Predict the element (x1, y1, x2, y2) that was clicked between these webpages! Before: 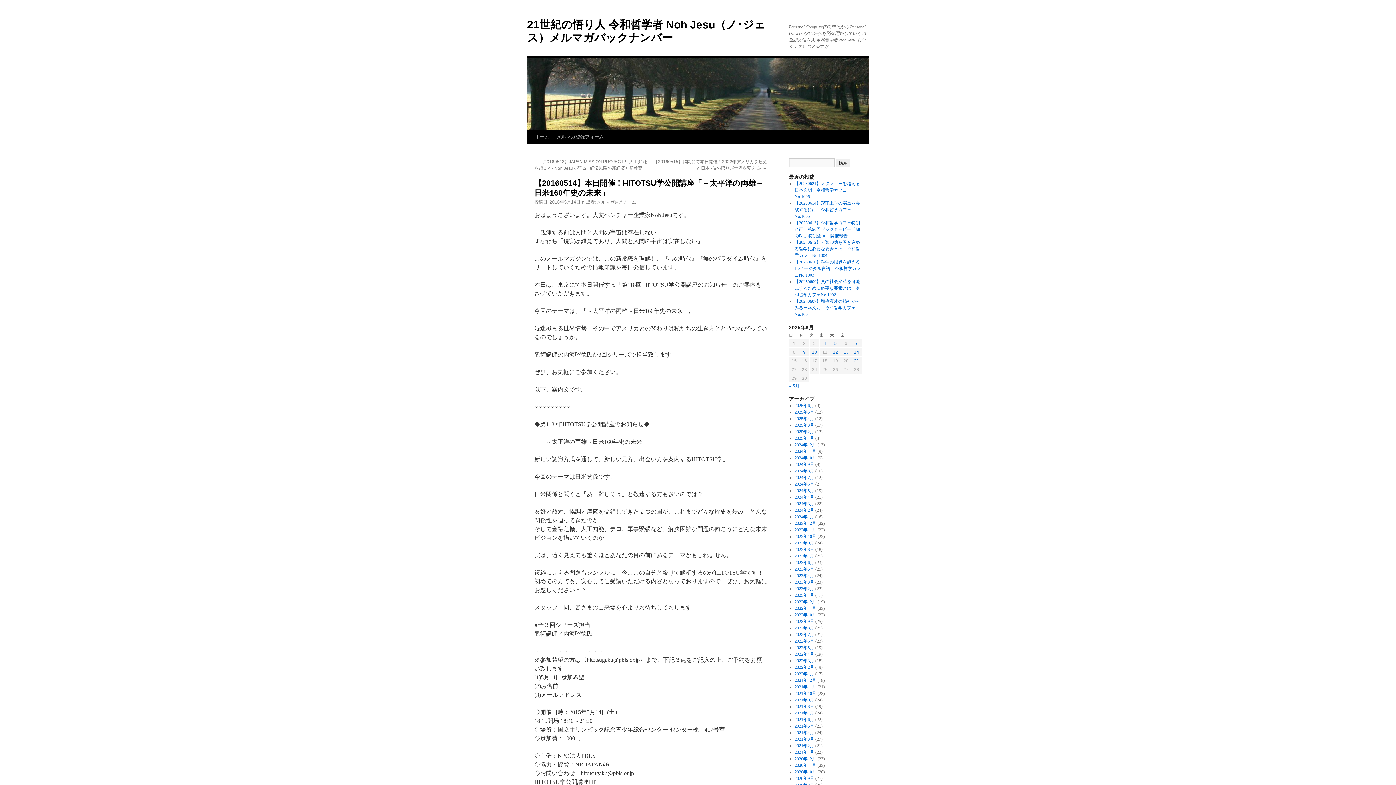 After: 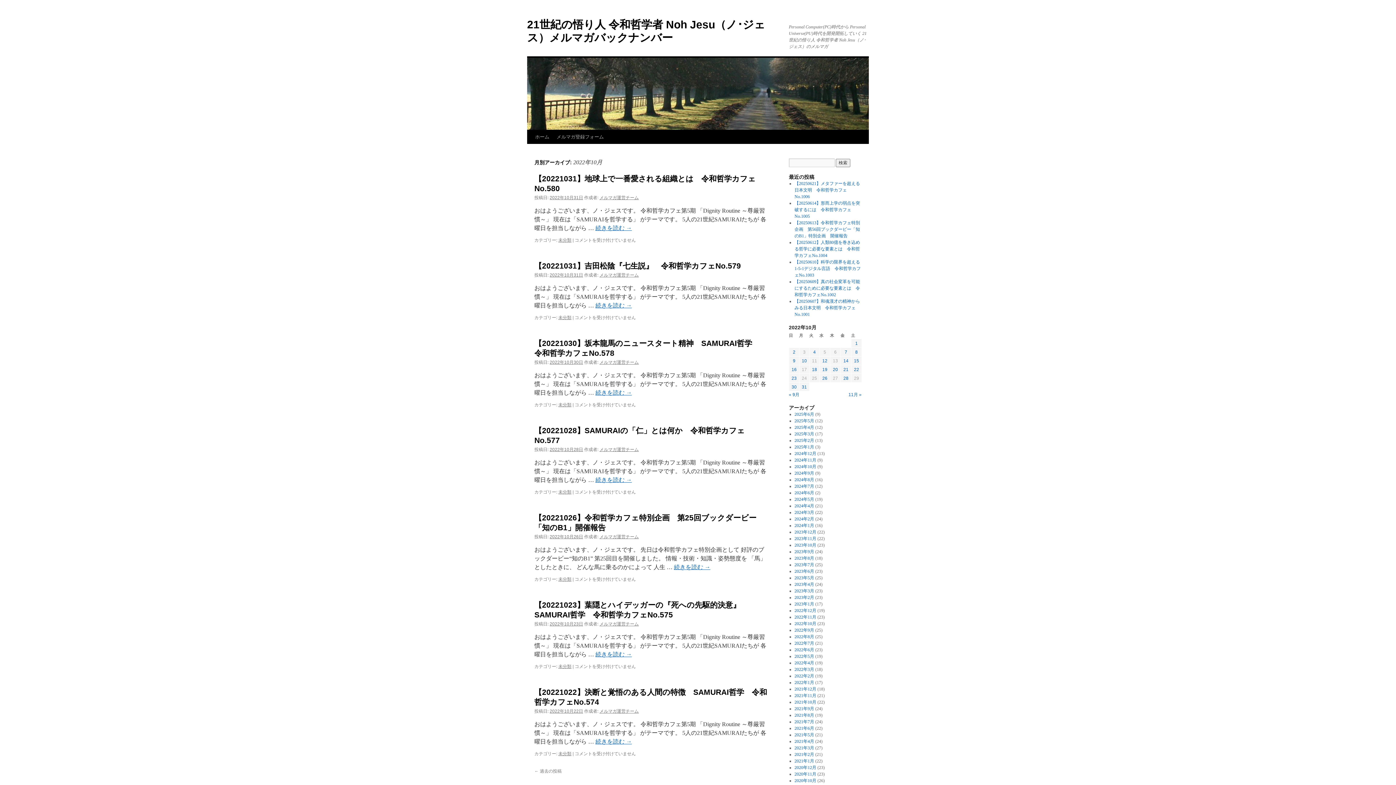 Action: bbox: (794, 612, 816, 617) label: 2022年10月